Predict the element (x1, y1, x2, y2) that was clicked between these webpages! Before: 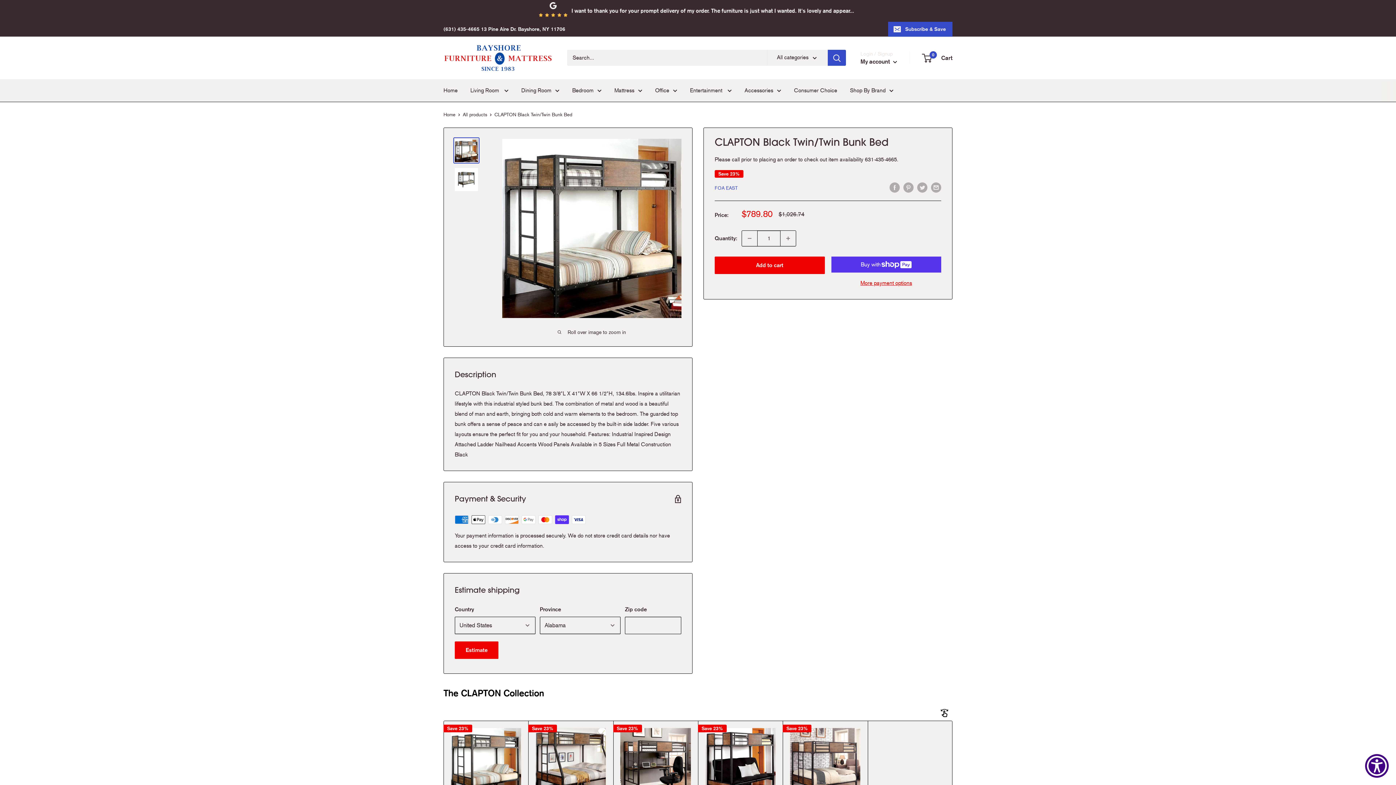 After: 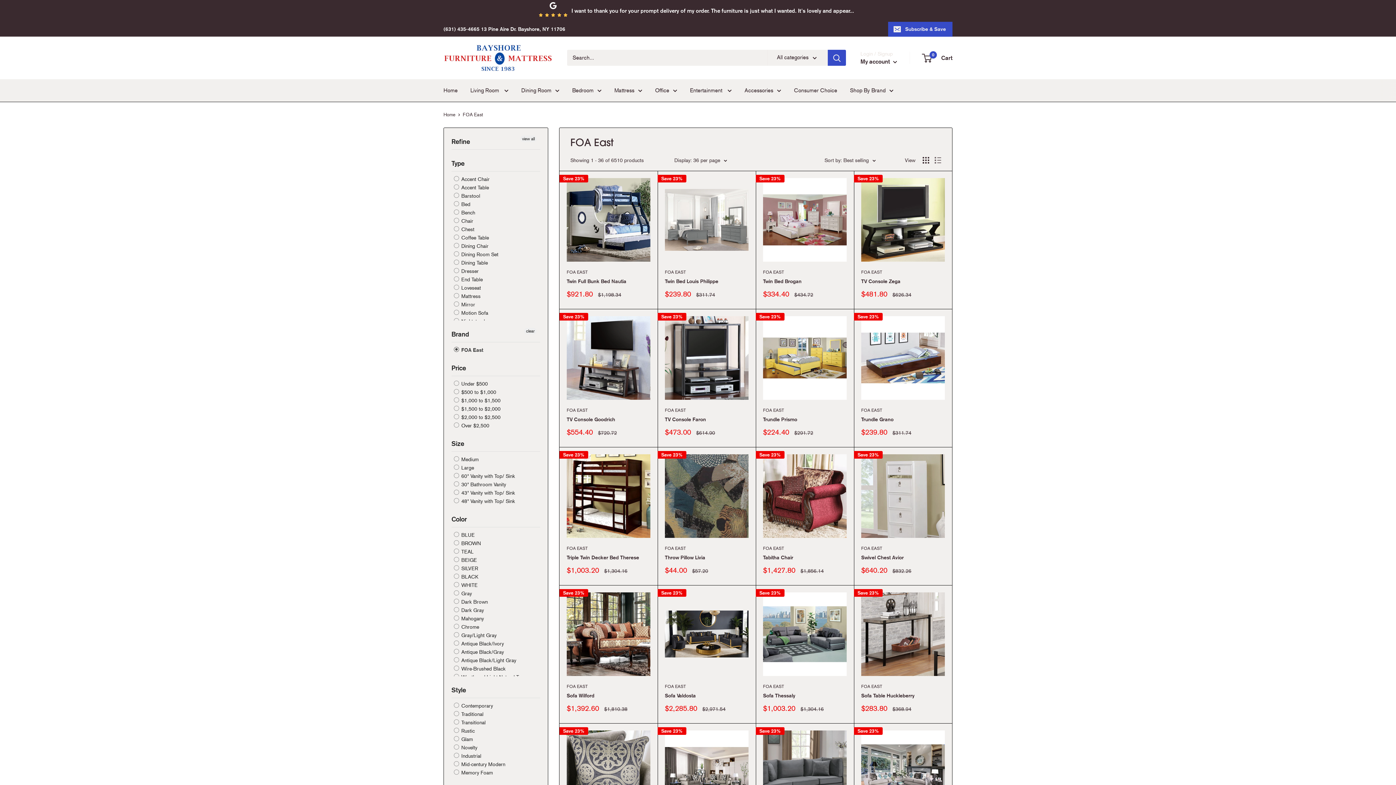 Action: label: FOA EAST bbox: (714, 185, 737, 190)